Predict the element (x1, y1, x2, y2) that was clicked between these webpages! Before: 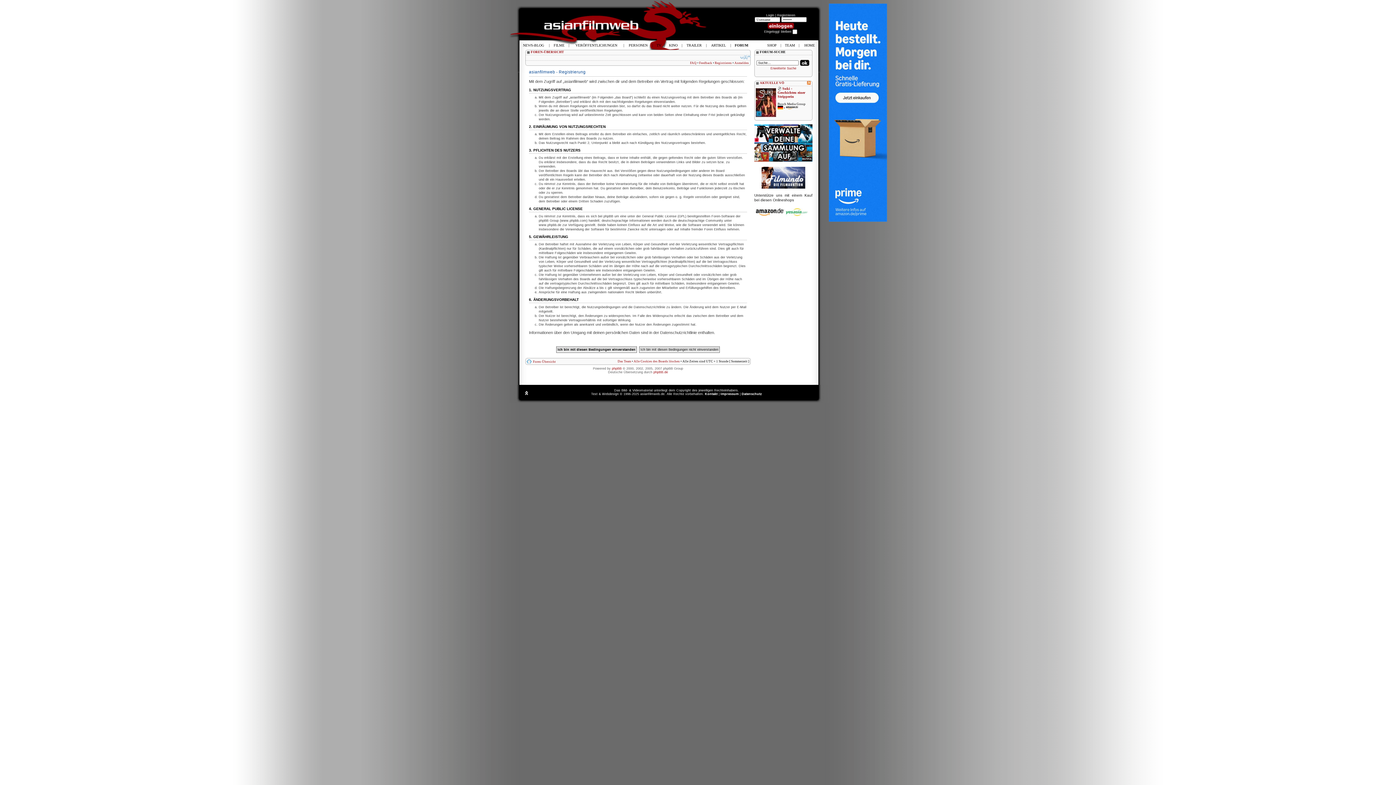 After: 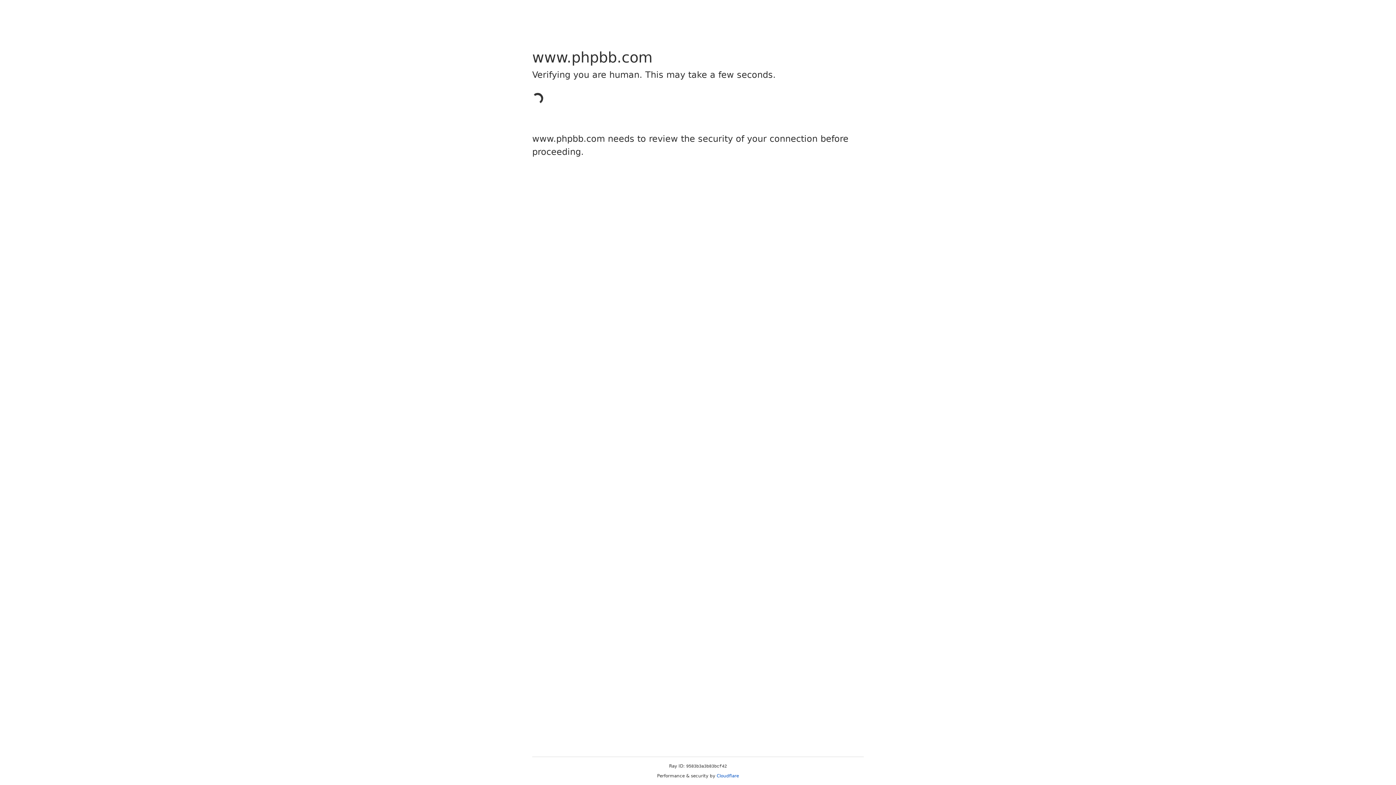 Action: label: phpBB bbox: (612, 366, 621, 370)